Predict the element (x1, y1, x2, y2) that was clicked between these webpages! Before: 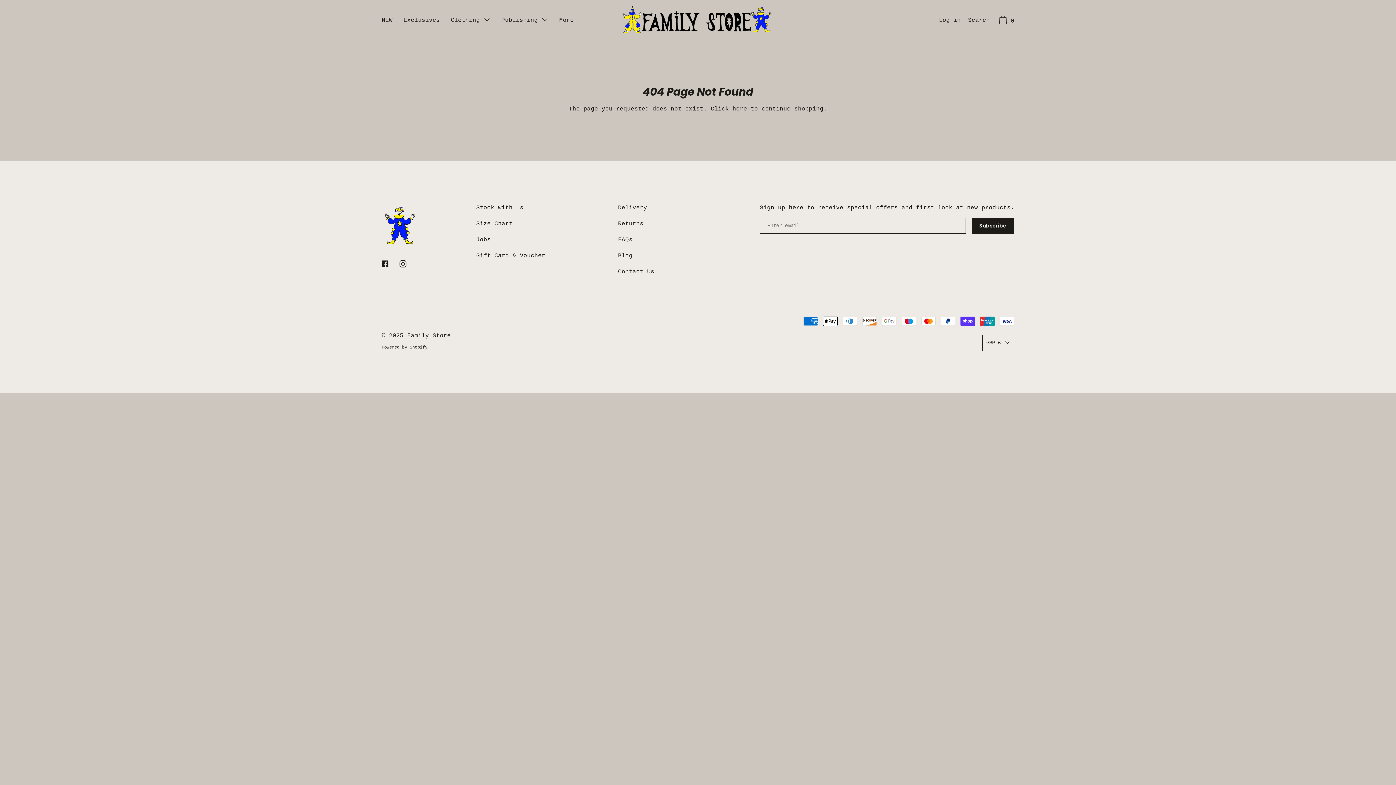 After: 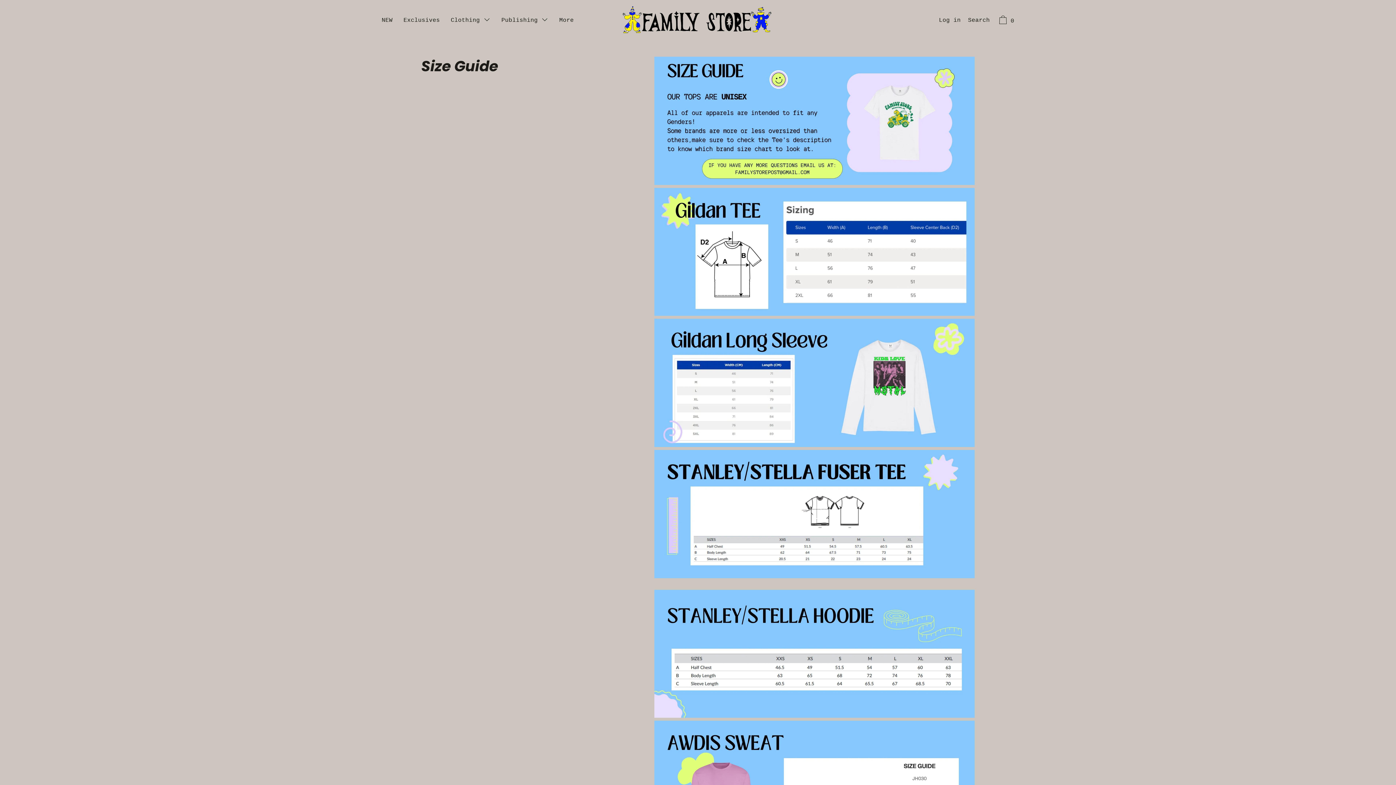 Action: label: Size Chart bbox: (472, 215, 516, 231)